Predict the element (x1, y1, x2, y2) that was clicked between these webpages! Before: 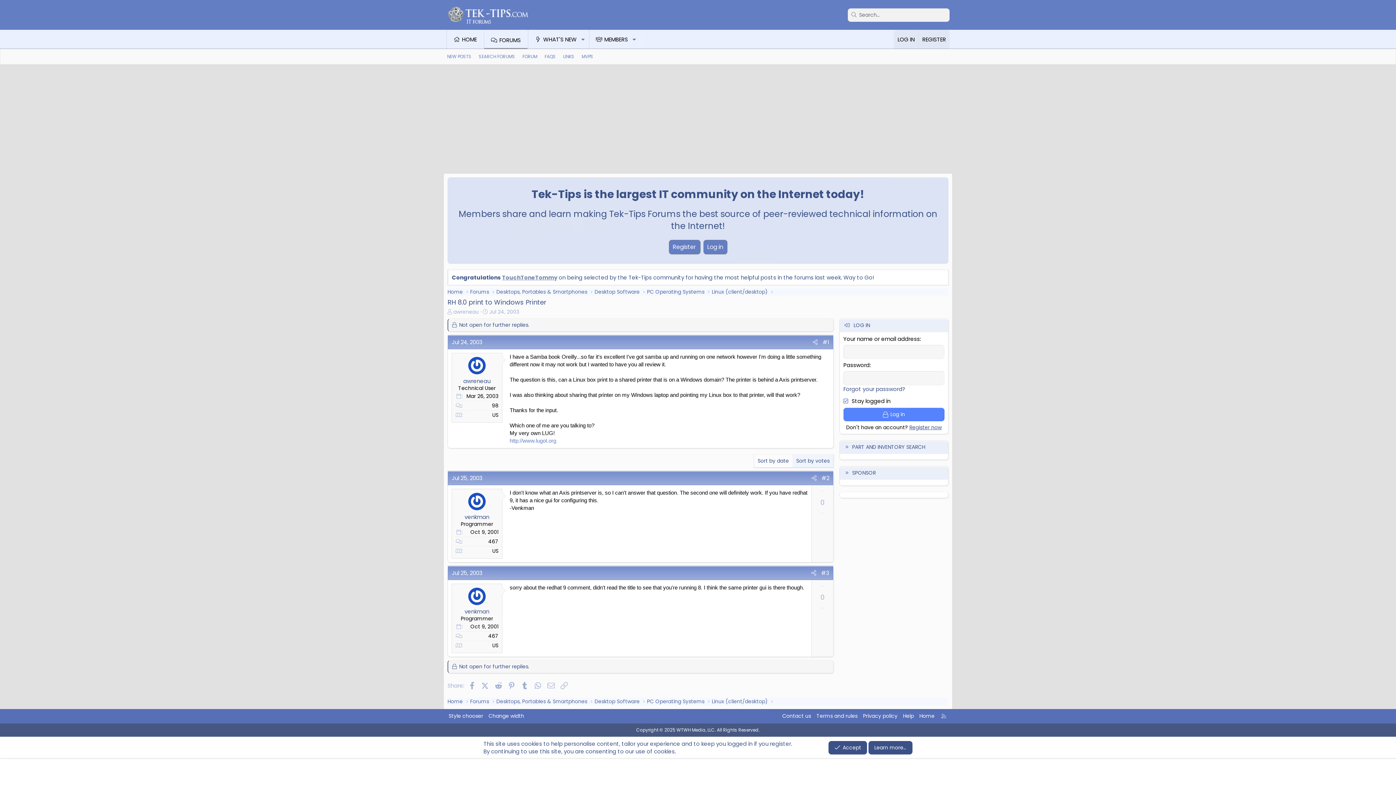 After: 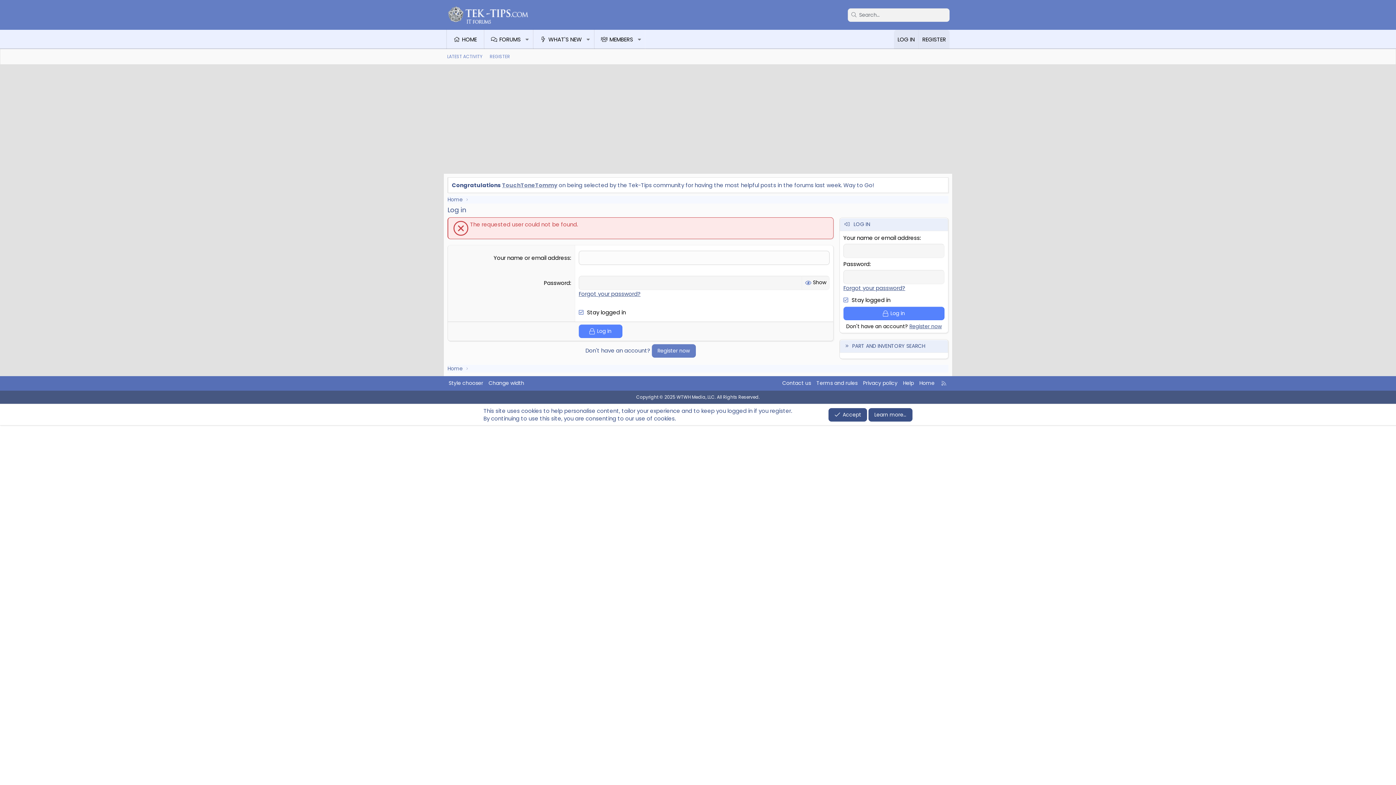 Action: label: Log in bbox: (843, 408, 944, 421)